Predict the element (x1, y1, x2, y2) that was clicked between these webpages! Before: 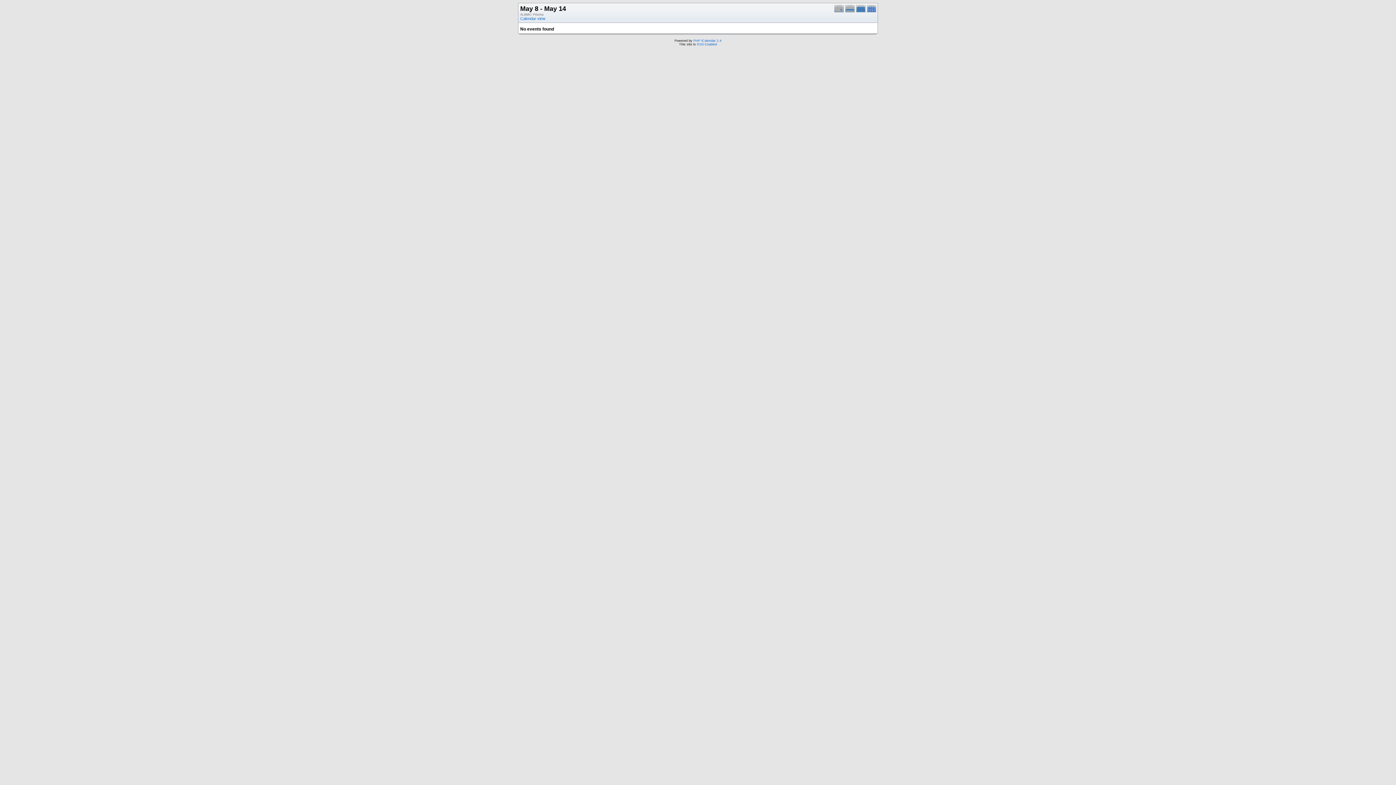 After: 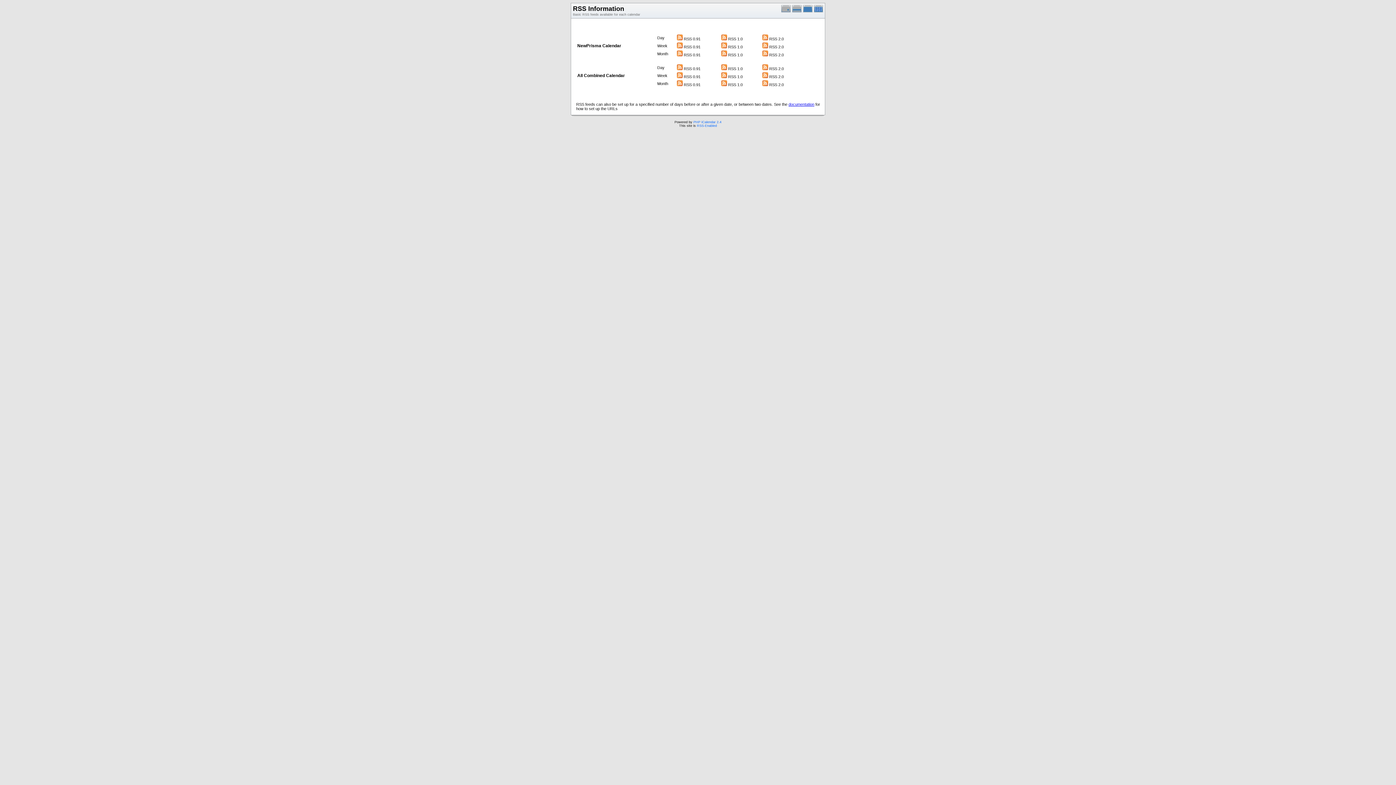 Action: label: RSS-Enabled bbox: (697, 42, 717, 46)